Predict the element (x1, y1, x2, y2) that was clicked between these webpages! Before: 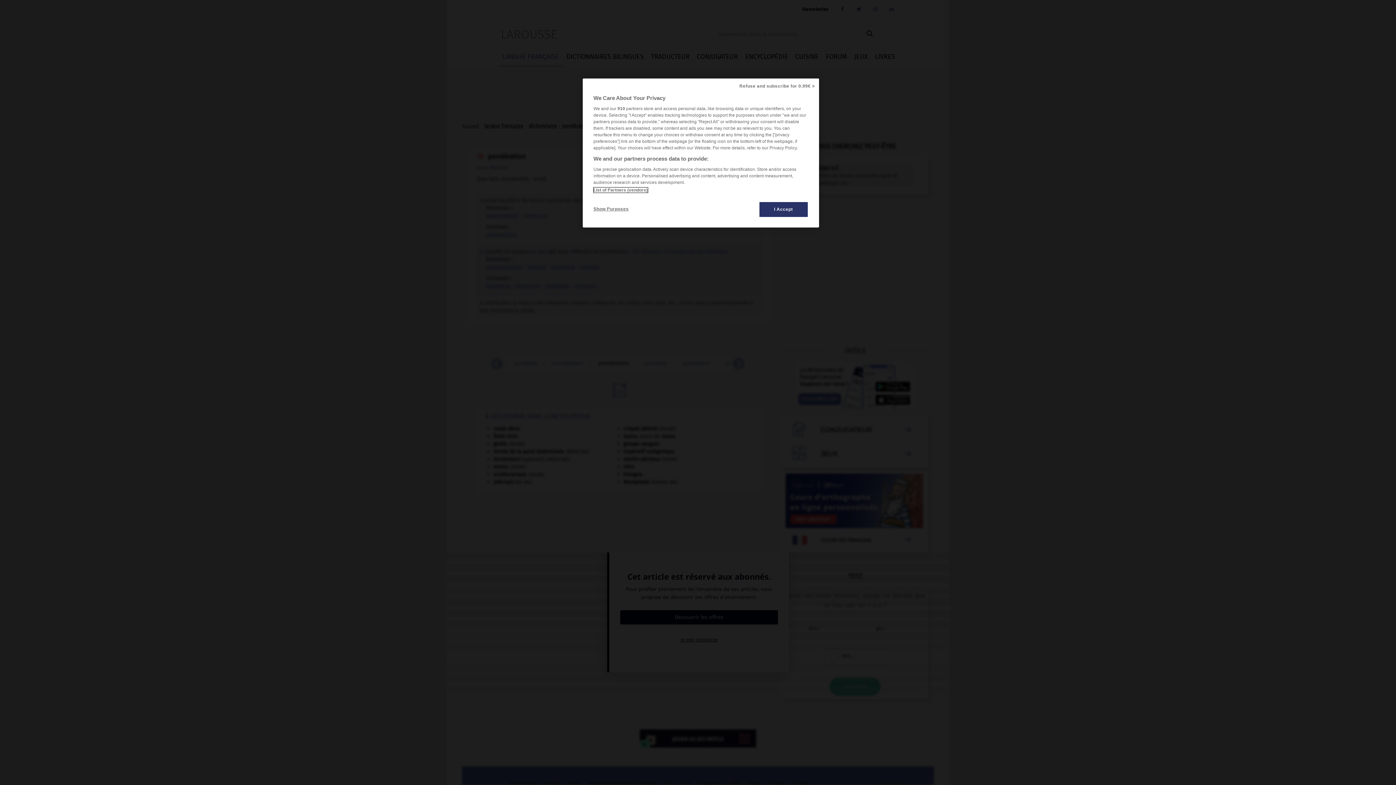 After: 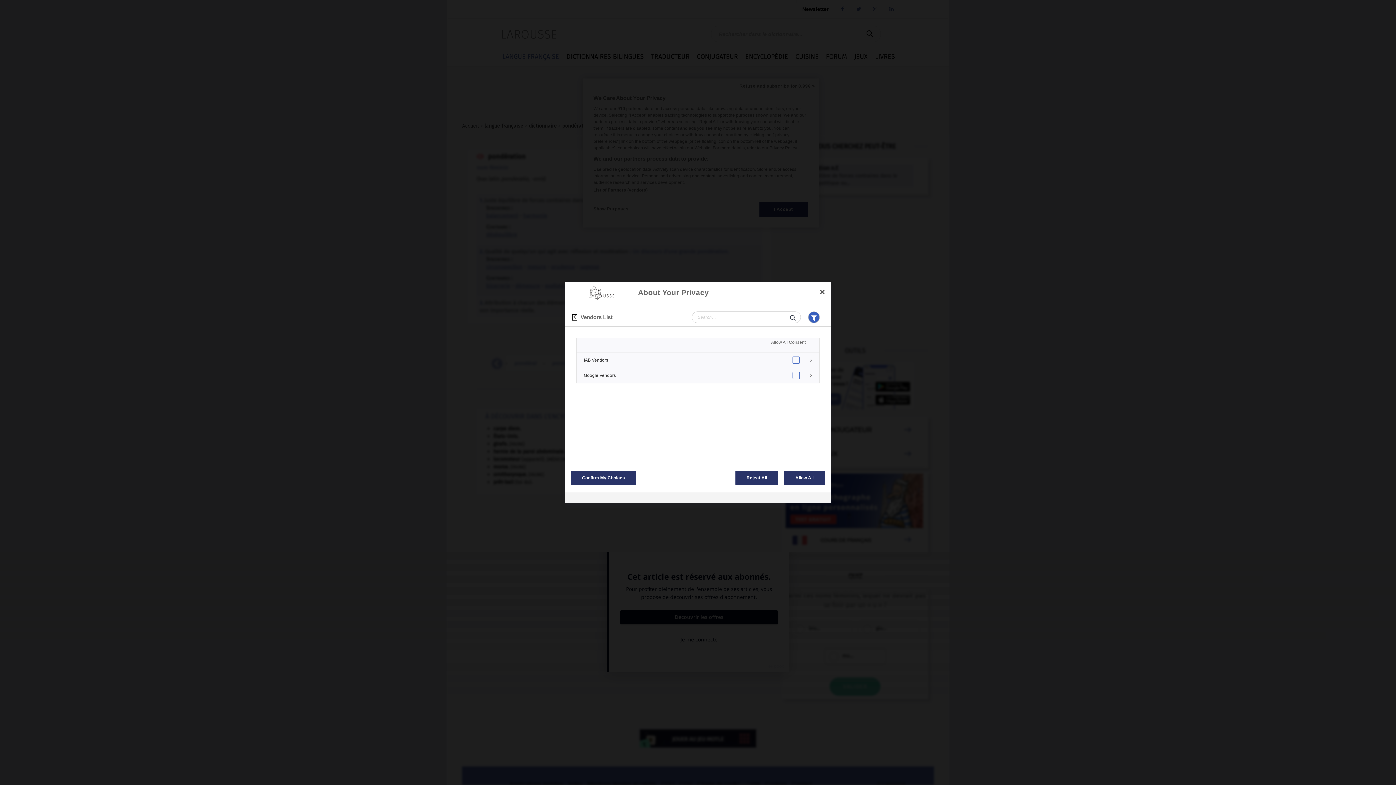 Action: label: List of Partners (vendors) bbox: (593, 187, 647, 192)